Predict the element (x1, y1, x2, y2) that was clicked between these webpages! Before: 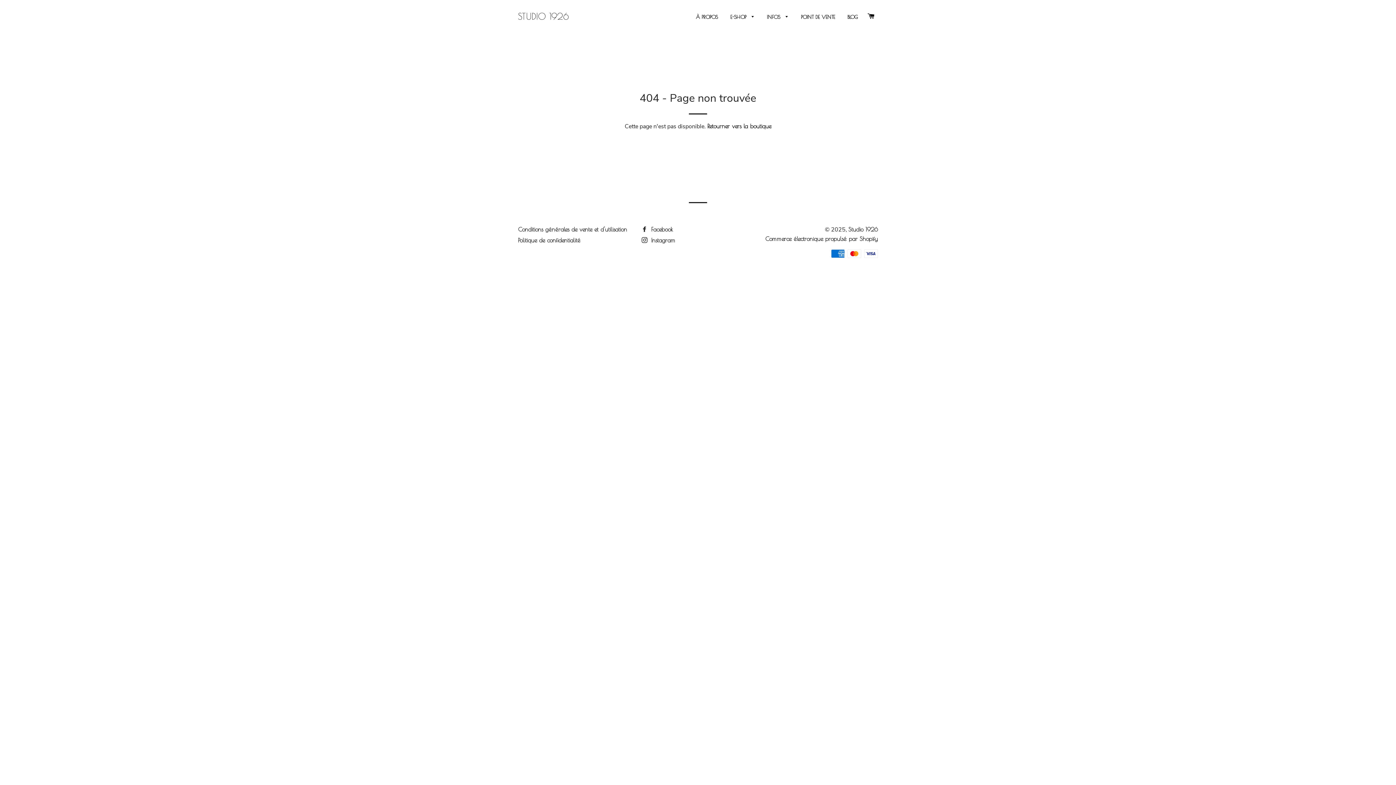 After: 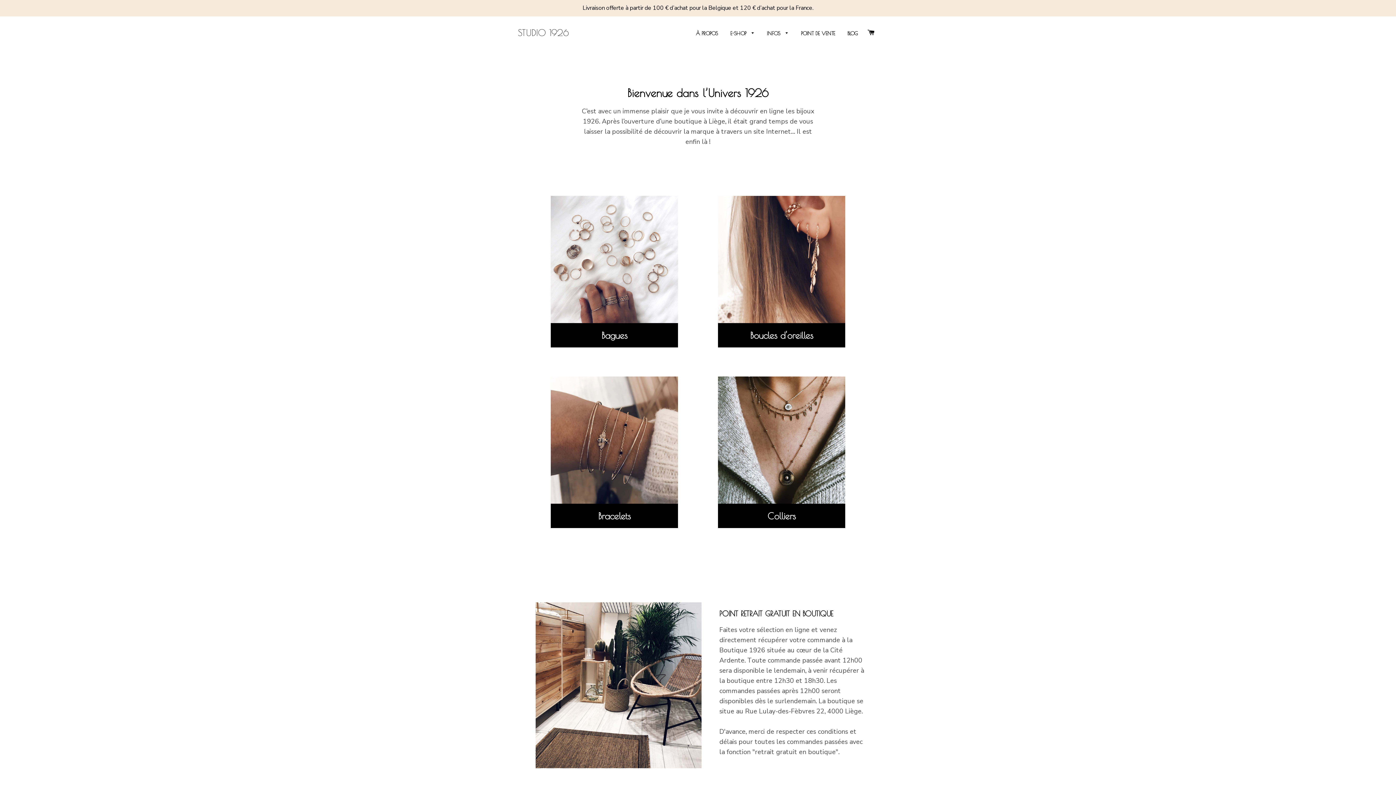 Action: label: Studio 1926 bbox: (848, 226, 878, 232)